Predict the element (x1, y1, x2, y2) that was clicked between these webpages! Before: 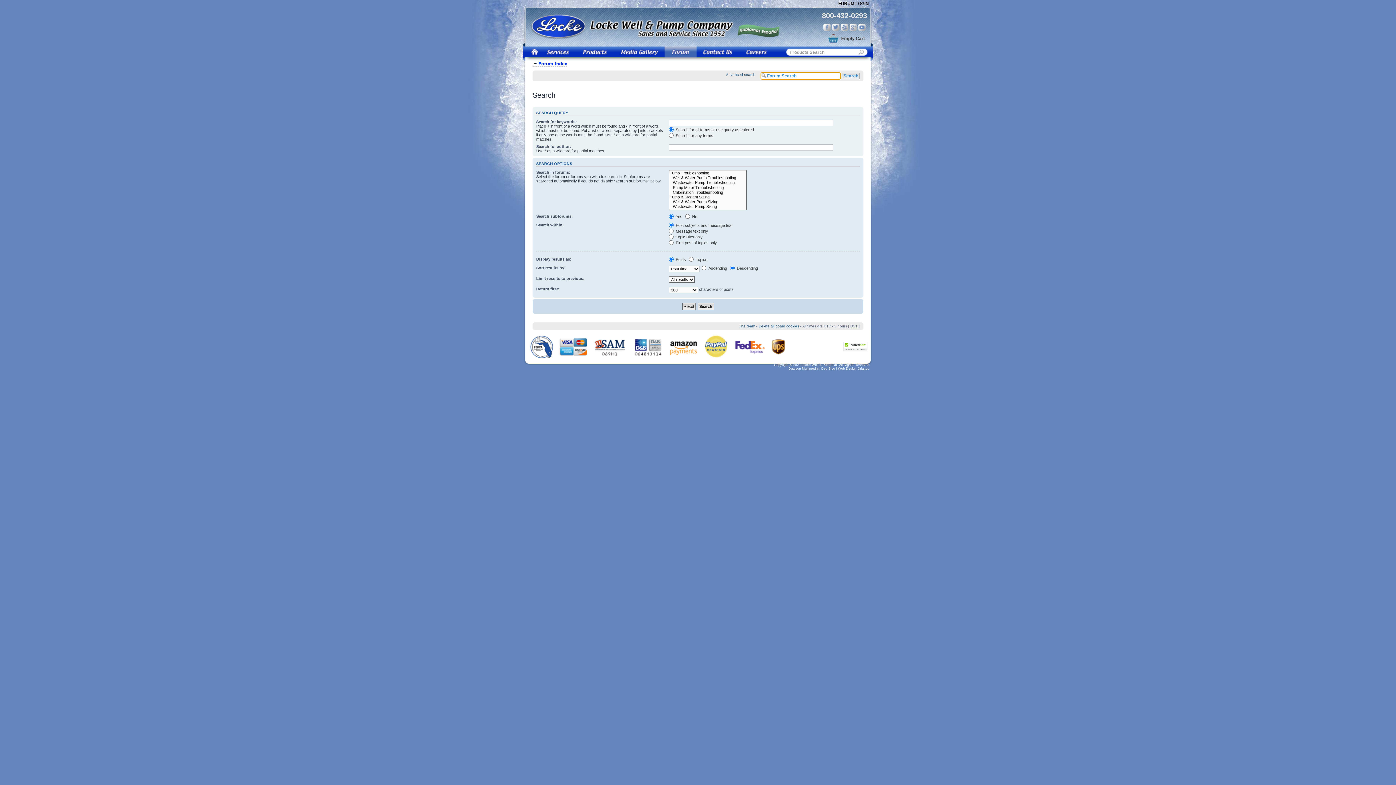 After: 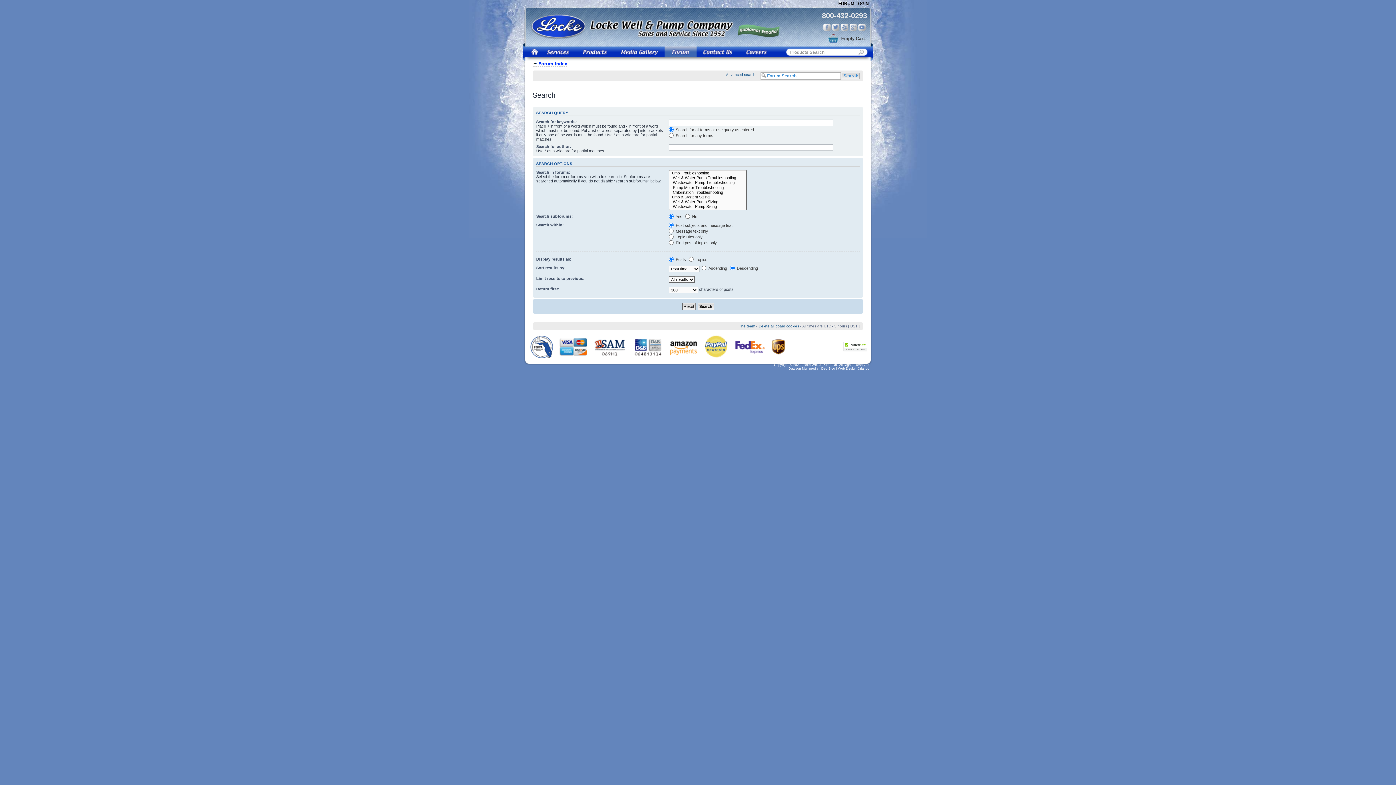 Action: bbox: (838, 366, 869, 370) label: Web Design Orlando